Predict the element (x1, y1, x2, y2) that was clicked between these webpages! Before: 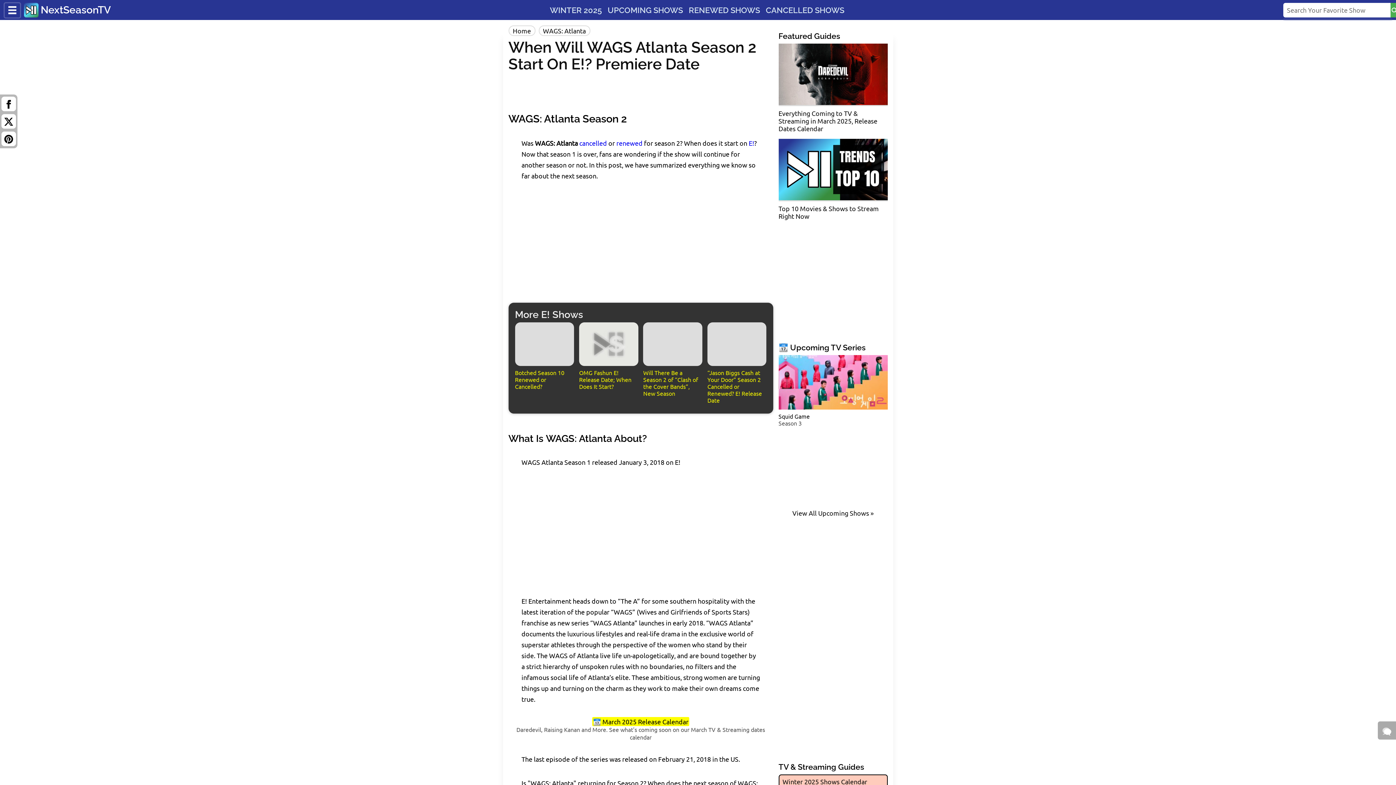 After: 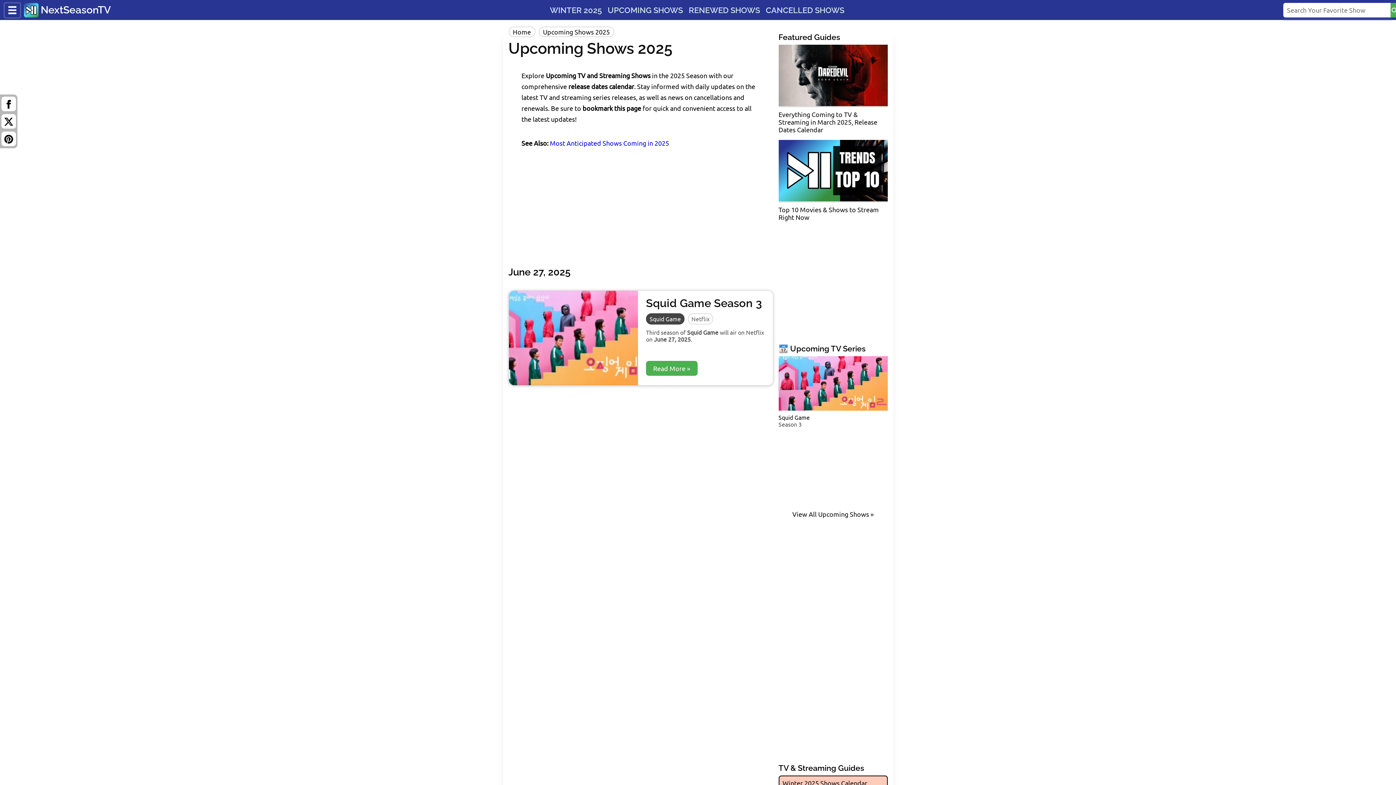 Action: bbox: (792, 509, 874, 516) label: View All Upcoming Shows »